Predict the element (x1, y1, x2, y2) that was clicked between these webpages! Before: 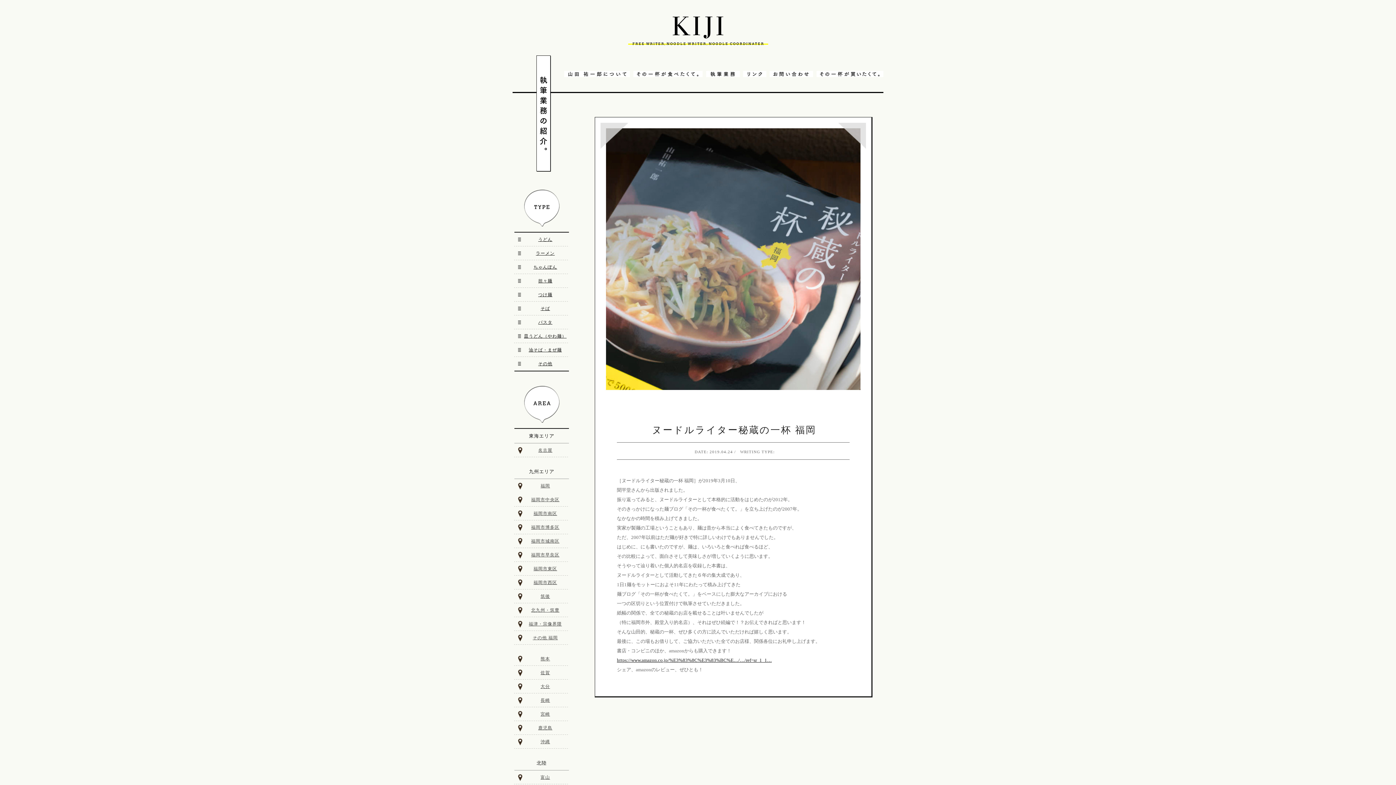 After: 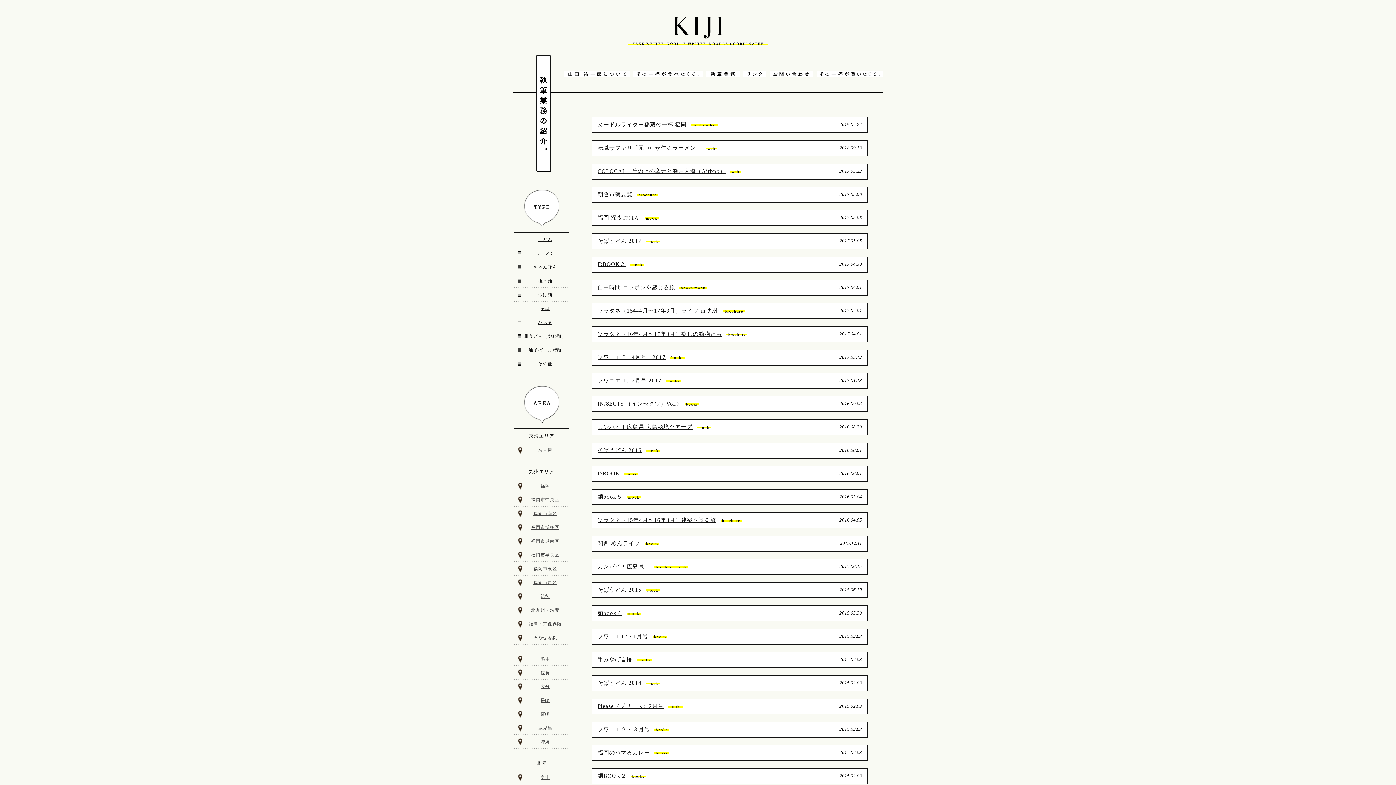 Action: bbox: (706, 72, 740, 77)